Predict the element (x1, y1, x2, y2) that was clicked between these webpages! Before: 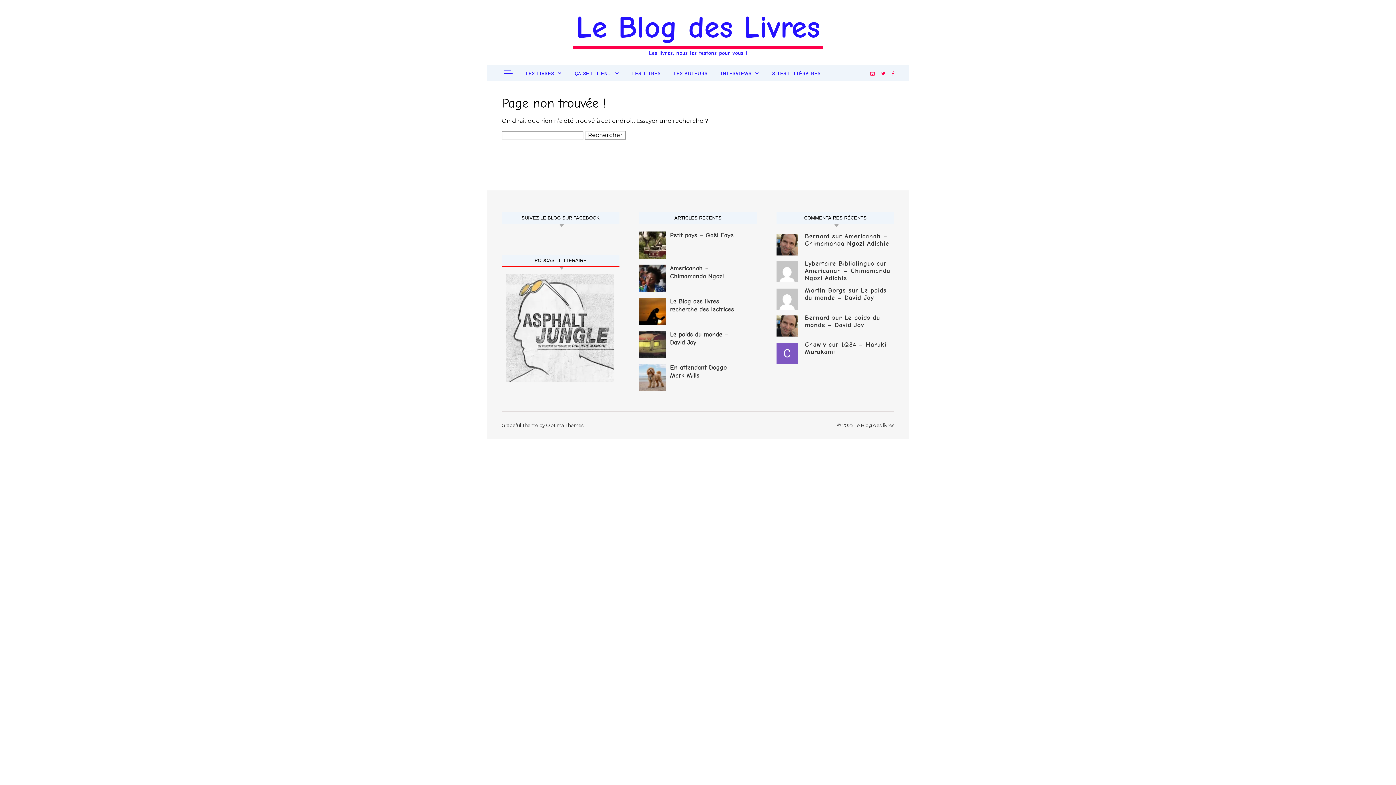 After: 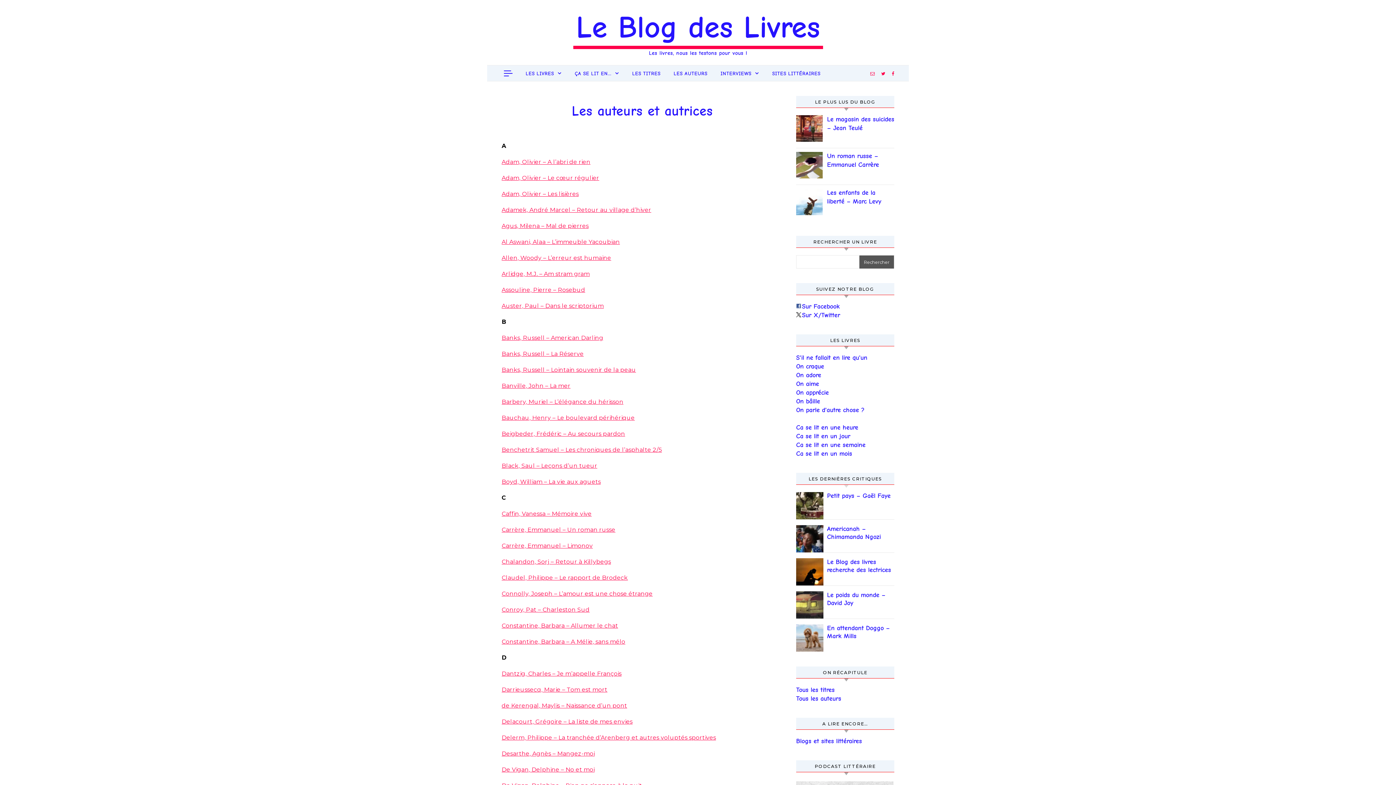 Action: label: LES AUTEURS bbox: (668, 65, 713, 81)